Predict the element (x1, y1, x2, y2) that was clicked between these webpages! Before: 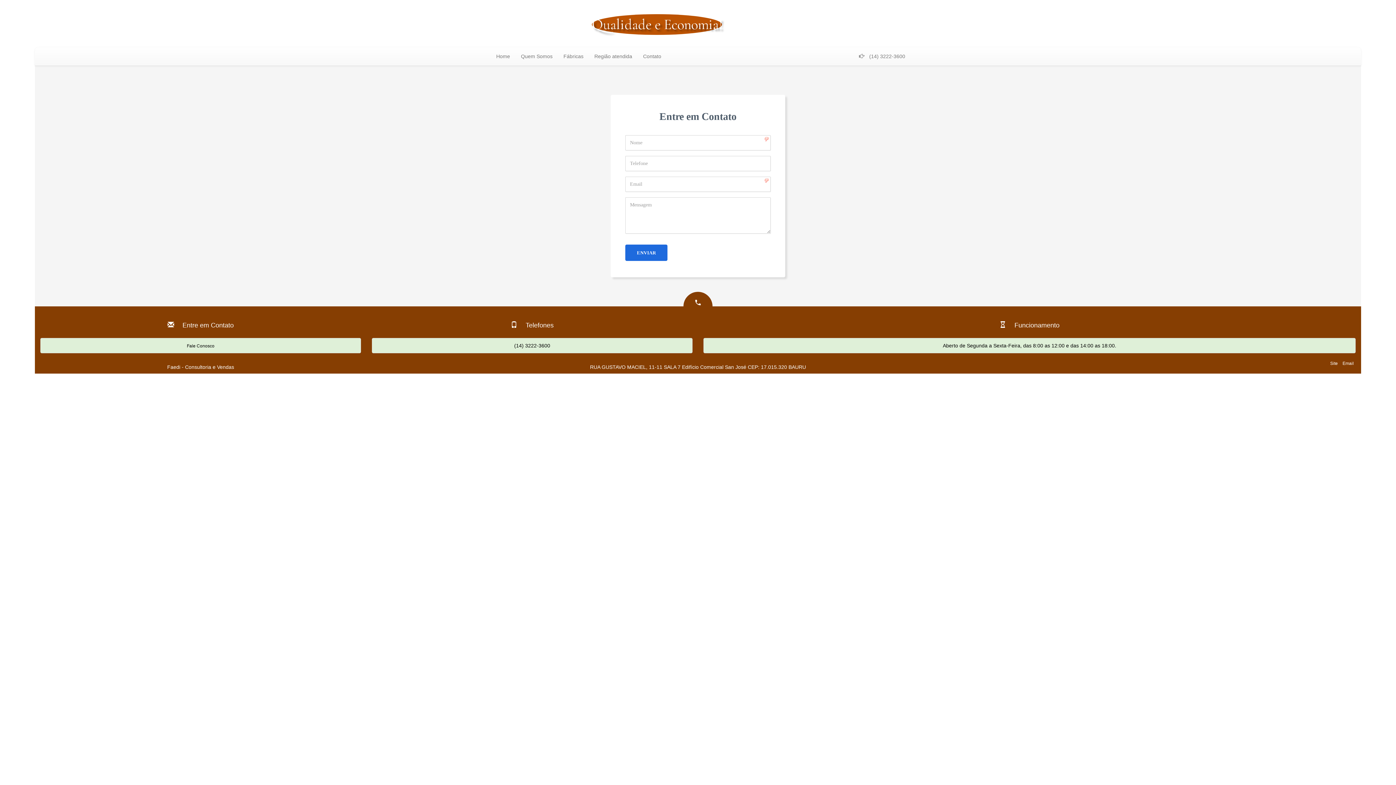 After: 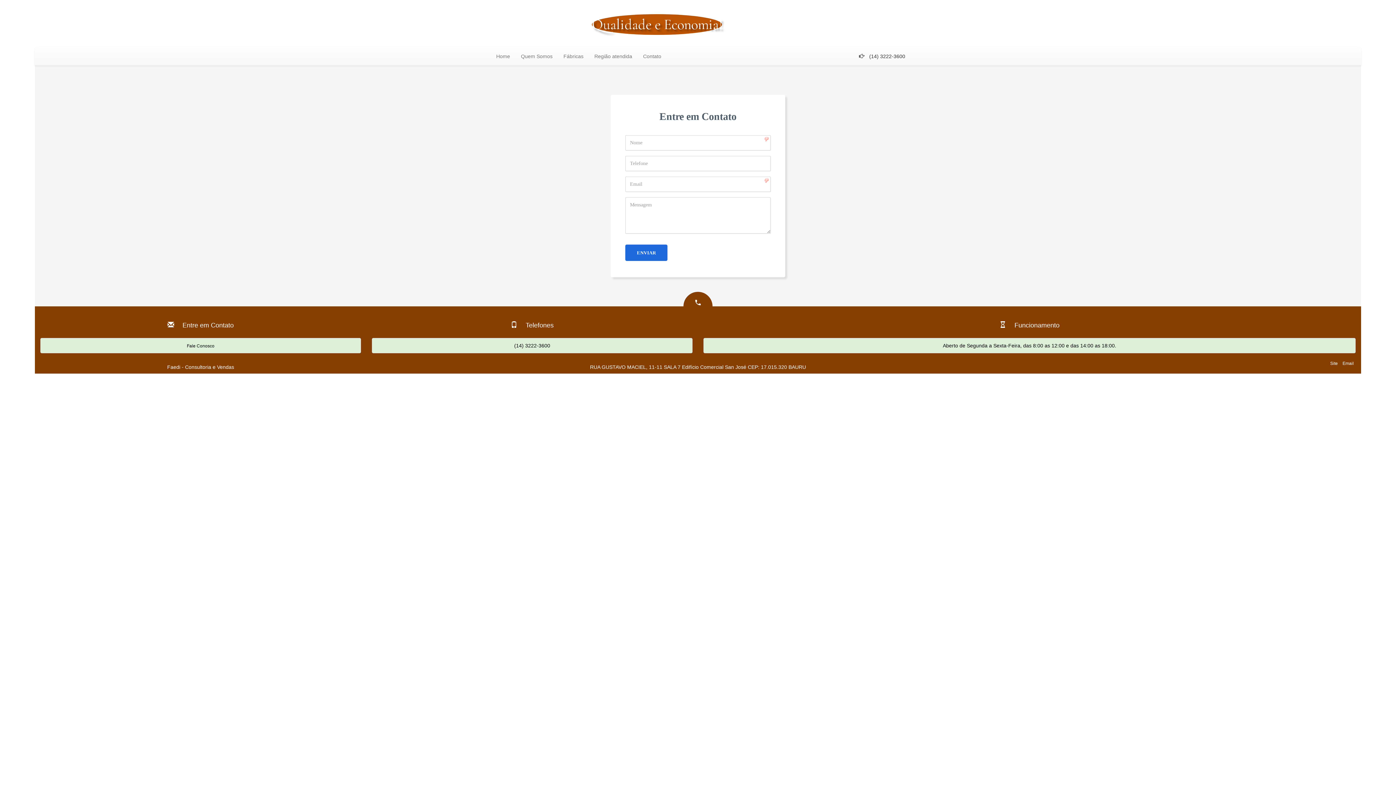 Action: label:  (14) 3222-3600 bbox: (853, 47, 910, 65)